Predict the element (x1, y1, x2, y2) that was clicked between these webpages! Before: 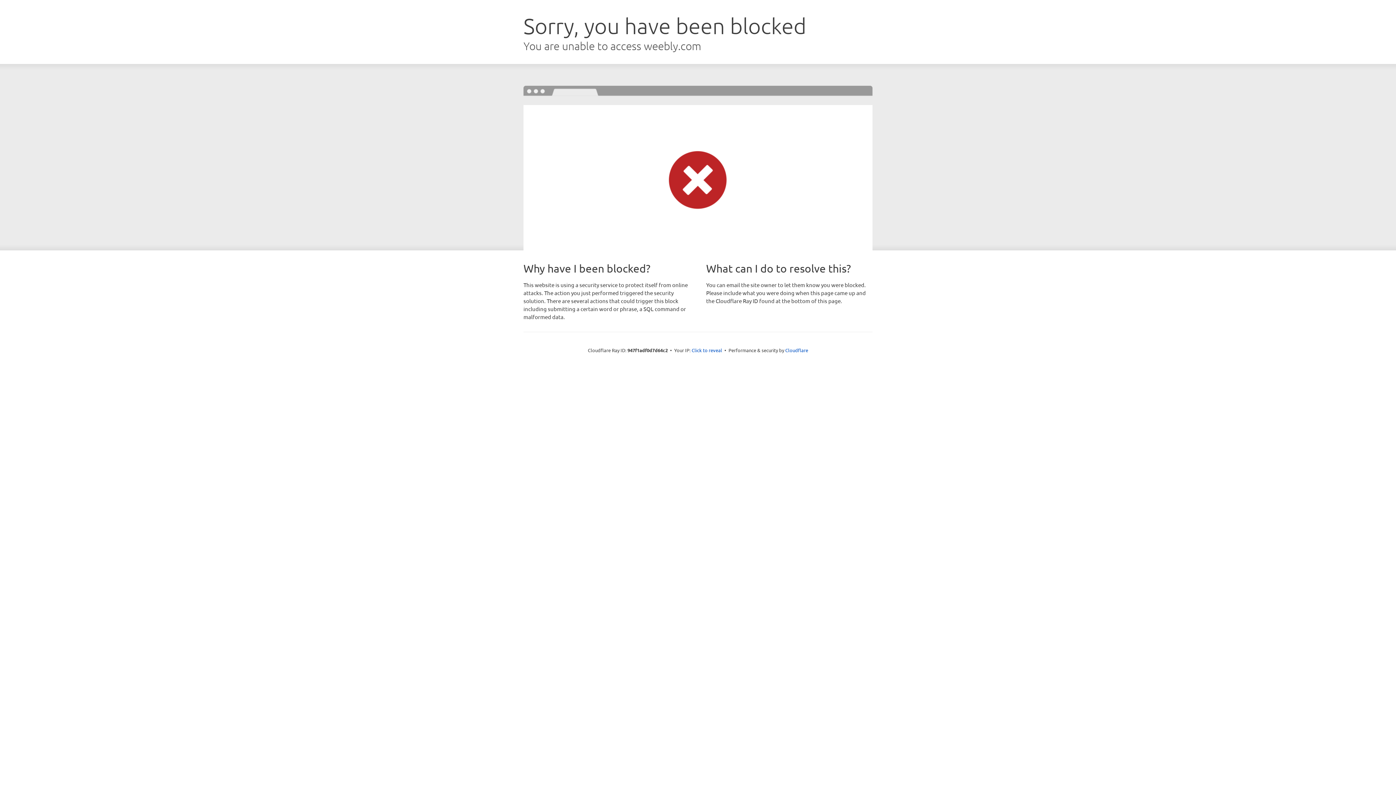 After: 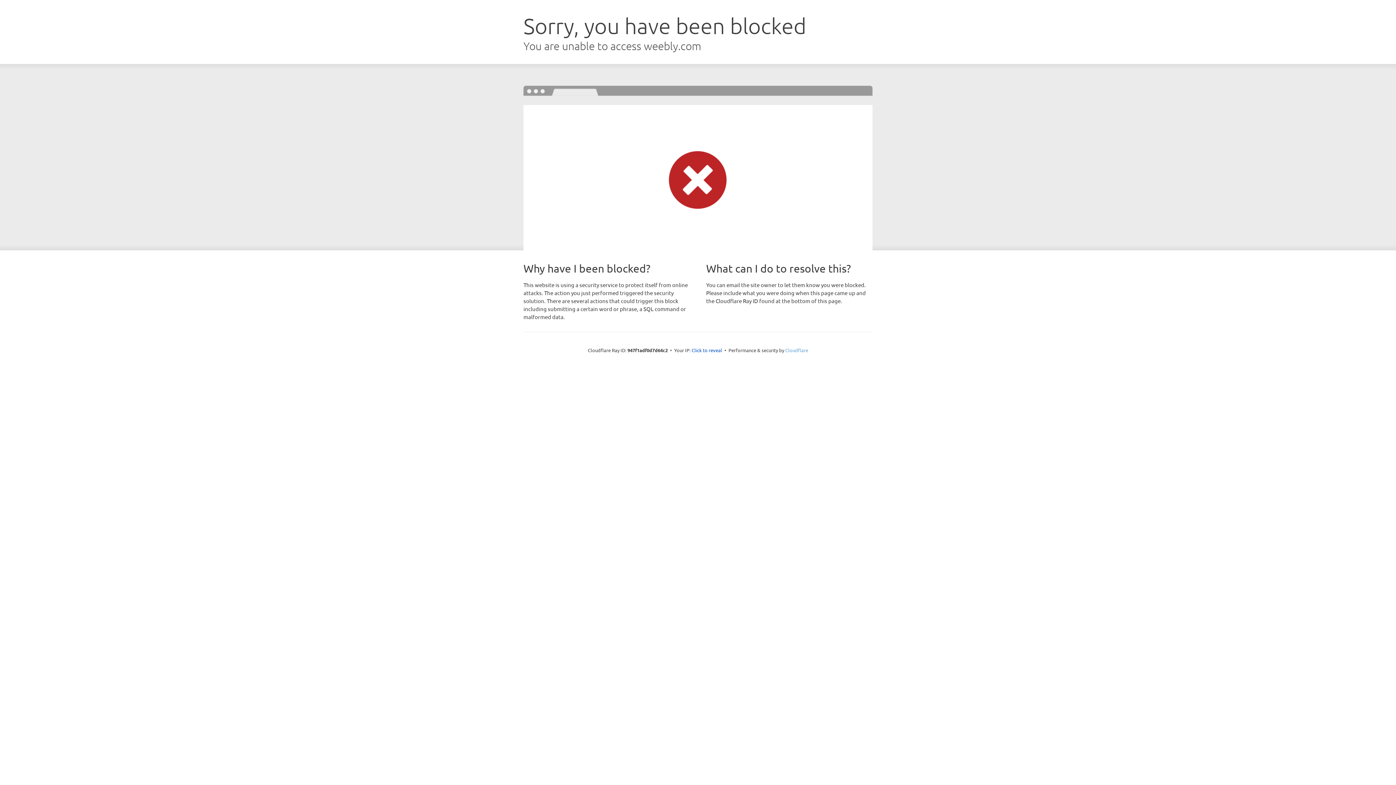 Action: label: Cloudflare bbox: (785, 347, 808, 353)